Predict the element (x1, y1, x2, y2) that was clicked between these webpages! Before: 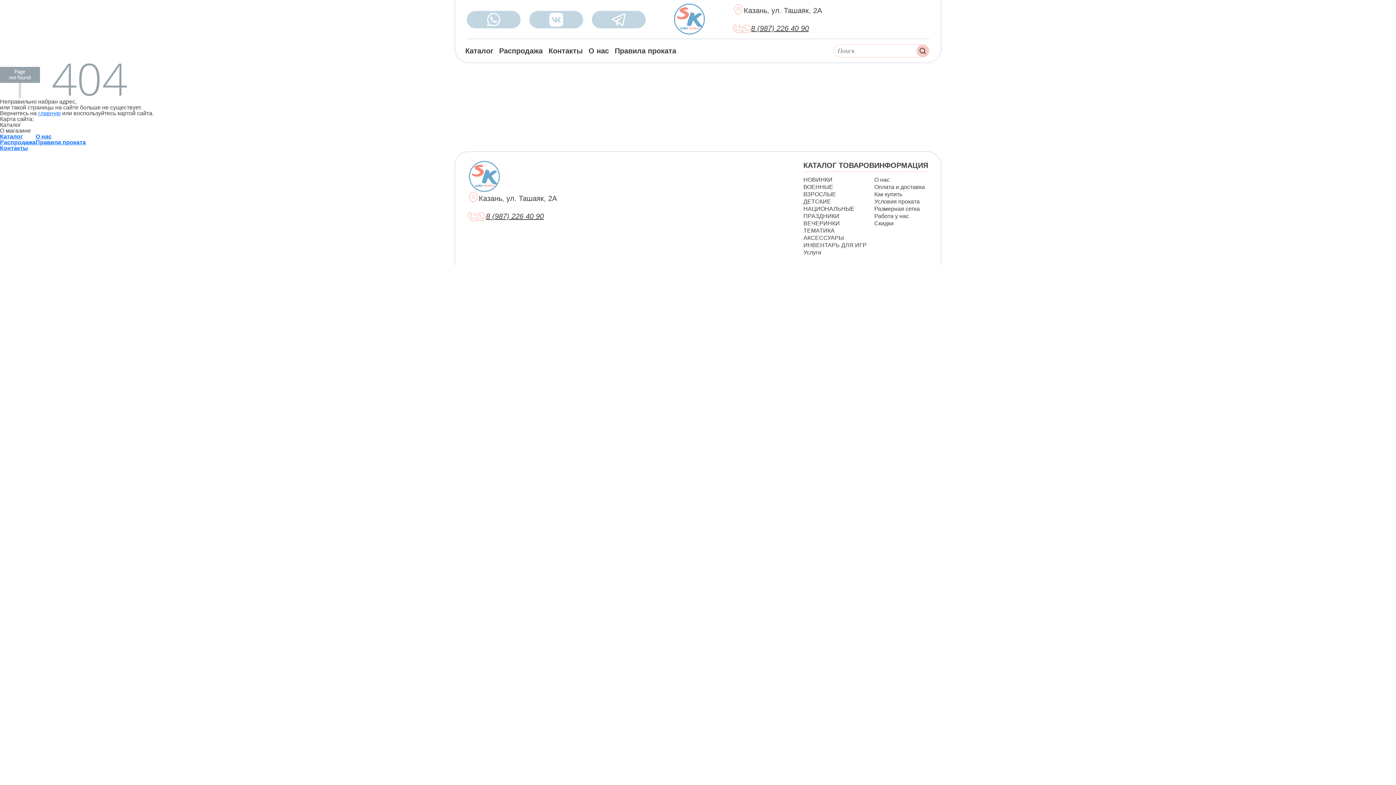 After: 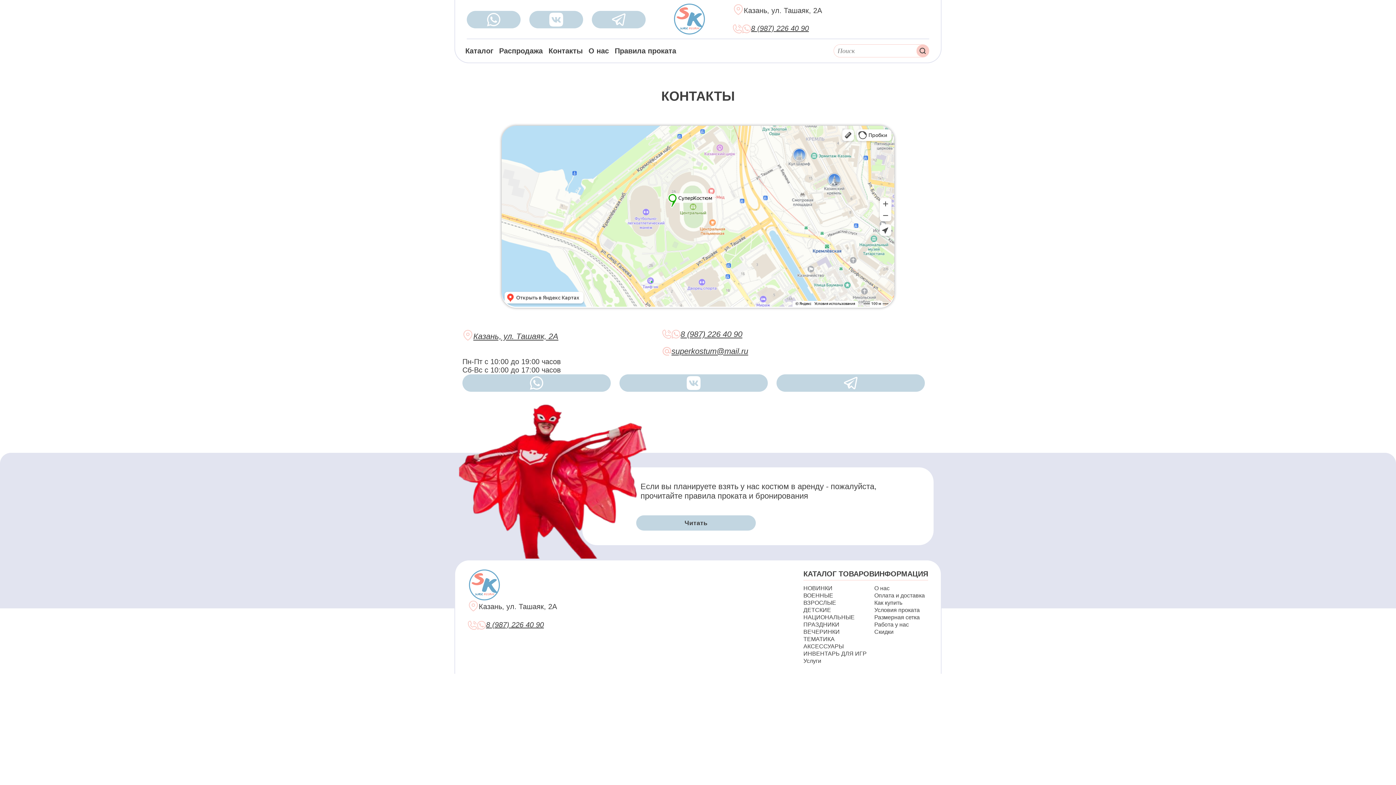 Action: bbox: (545, 43, 585, 58) label: Контакты